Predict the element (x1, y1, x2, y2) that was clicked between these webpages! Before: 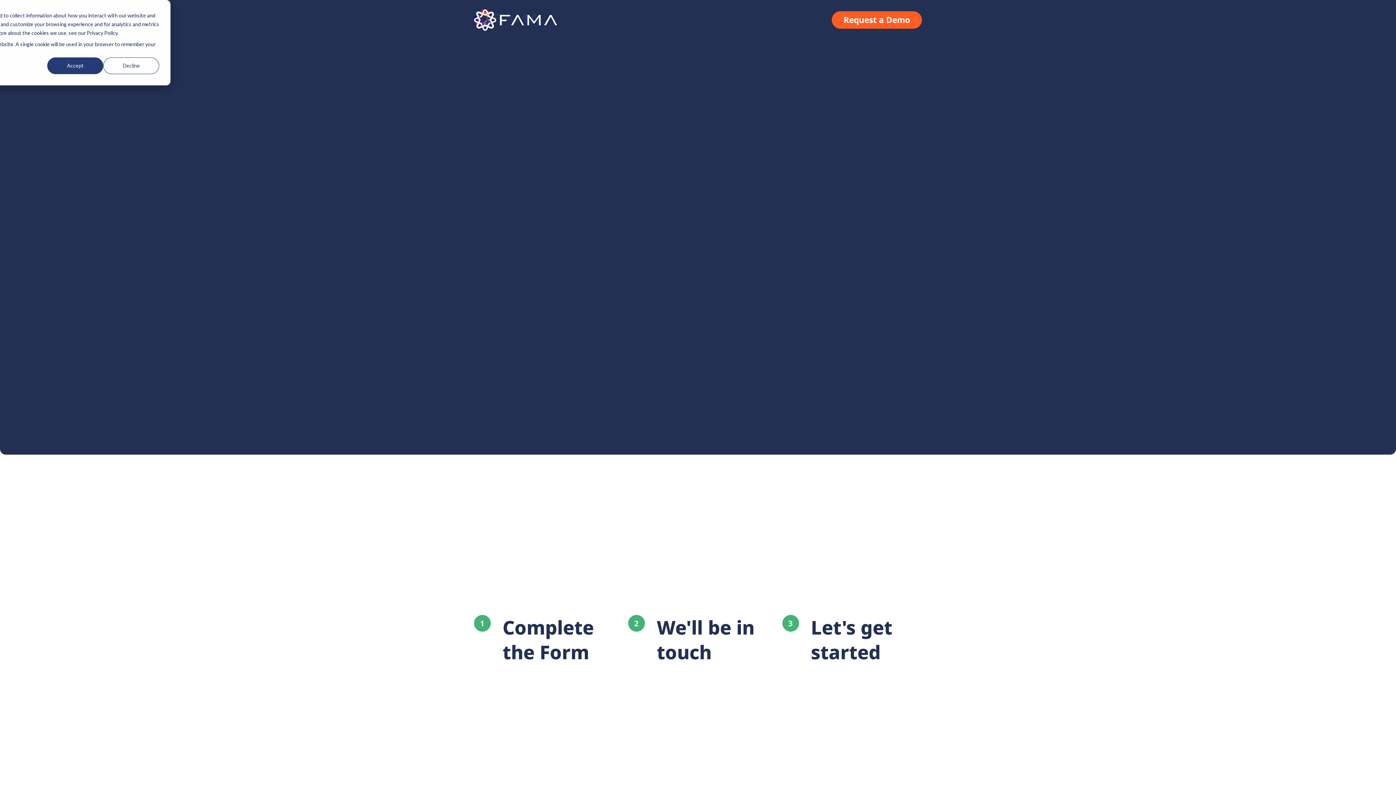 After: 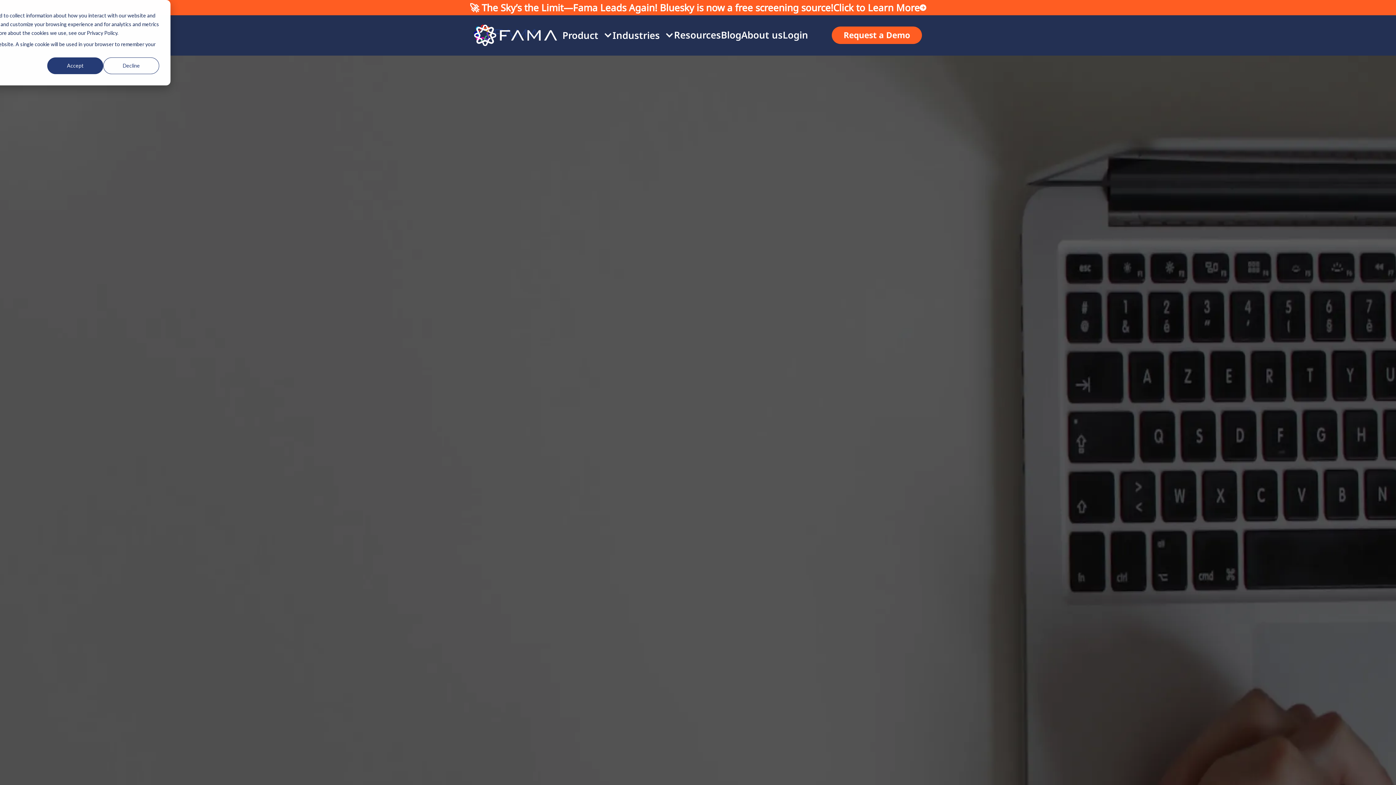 Action: bbox: (832, 11, 922, 28) label: Request a Demo